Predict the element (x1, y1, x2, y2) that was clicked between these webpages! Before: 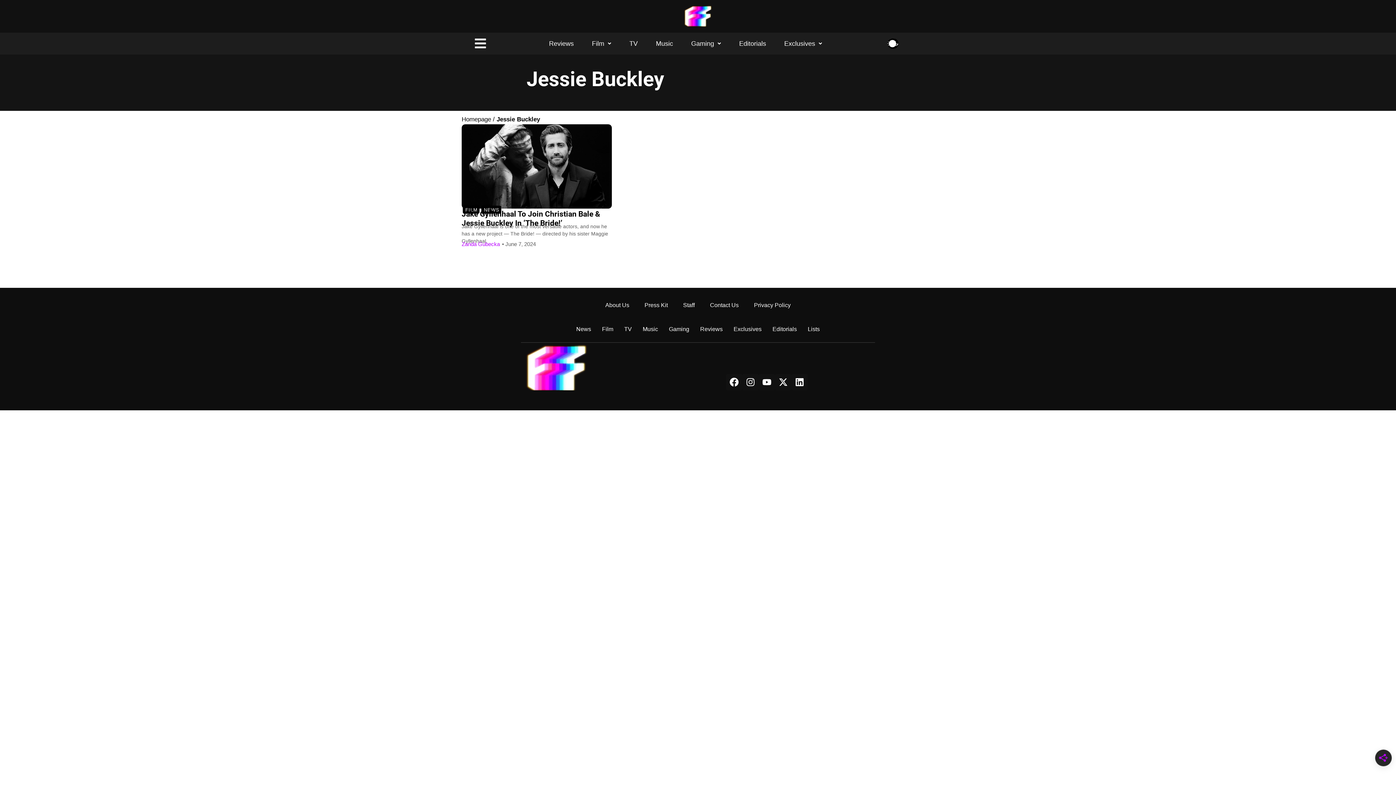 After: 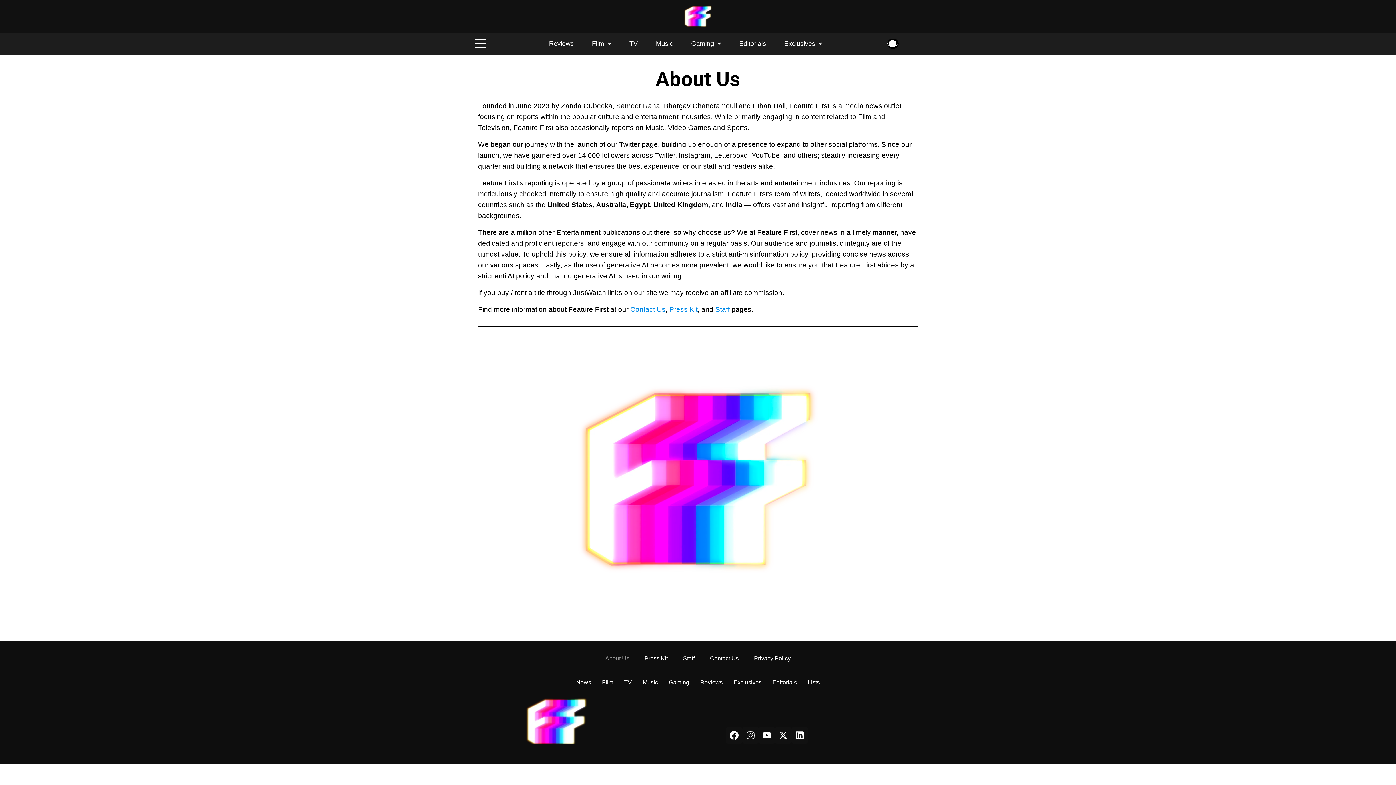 Action: label: About Us bbox: (603, 297, 631, 313)